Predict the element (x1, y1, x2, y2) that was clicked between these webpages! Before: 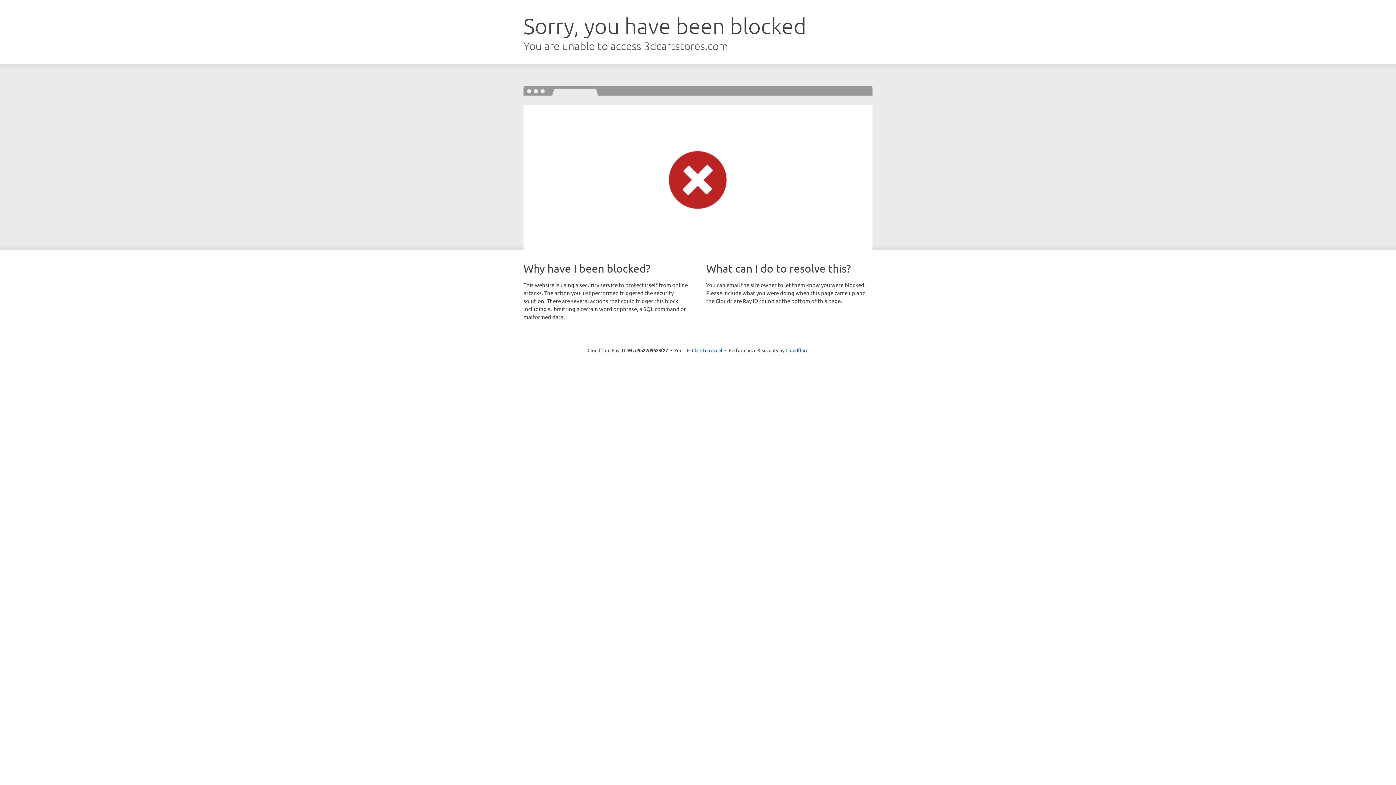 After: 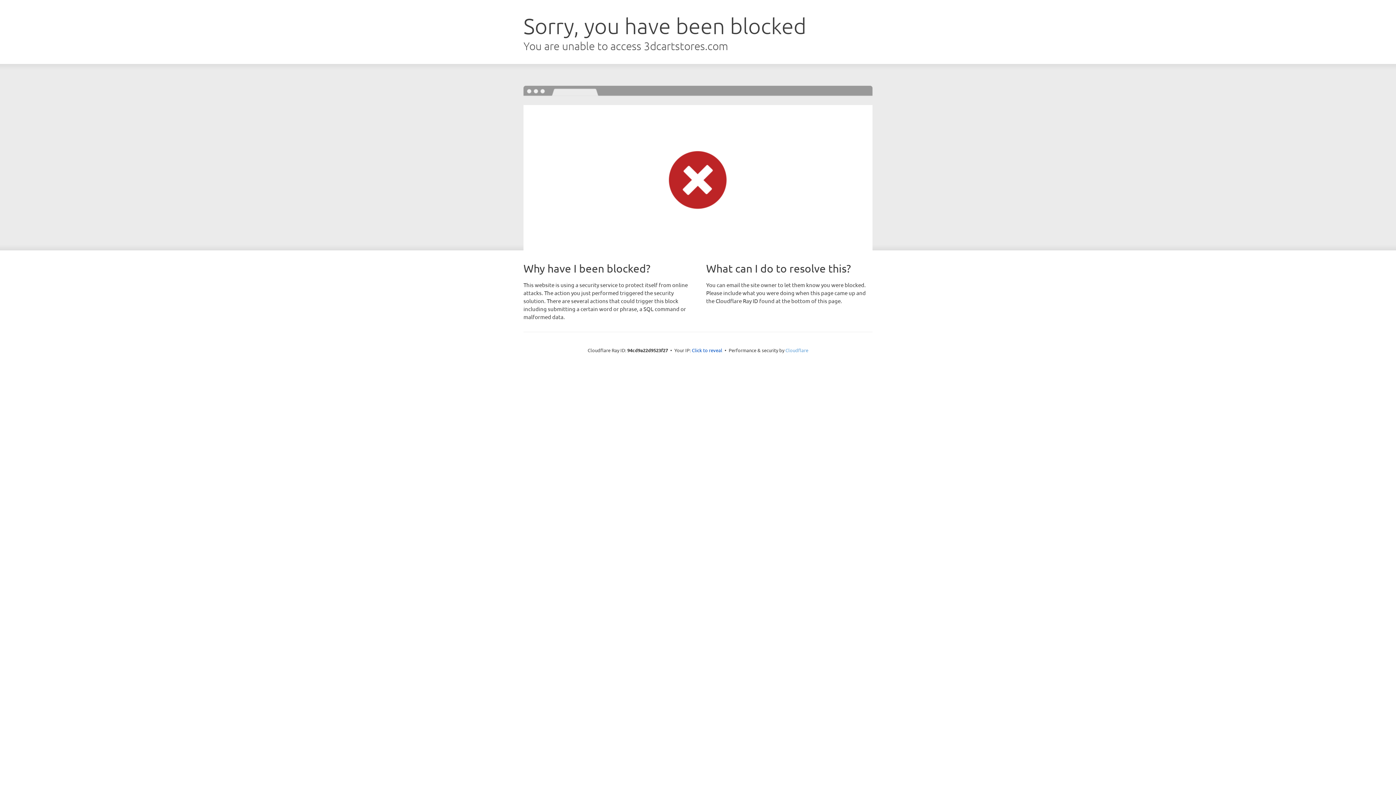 Action: bbox: (785, 347, 808, 353) label: Cloudflare